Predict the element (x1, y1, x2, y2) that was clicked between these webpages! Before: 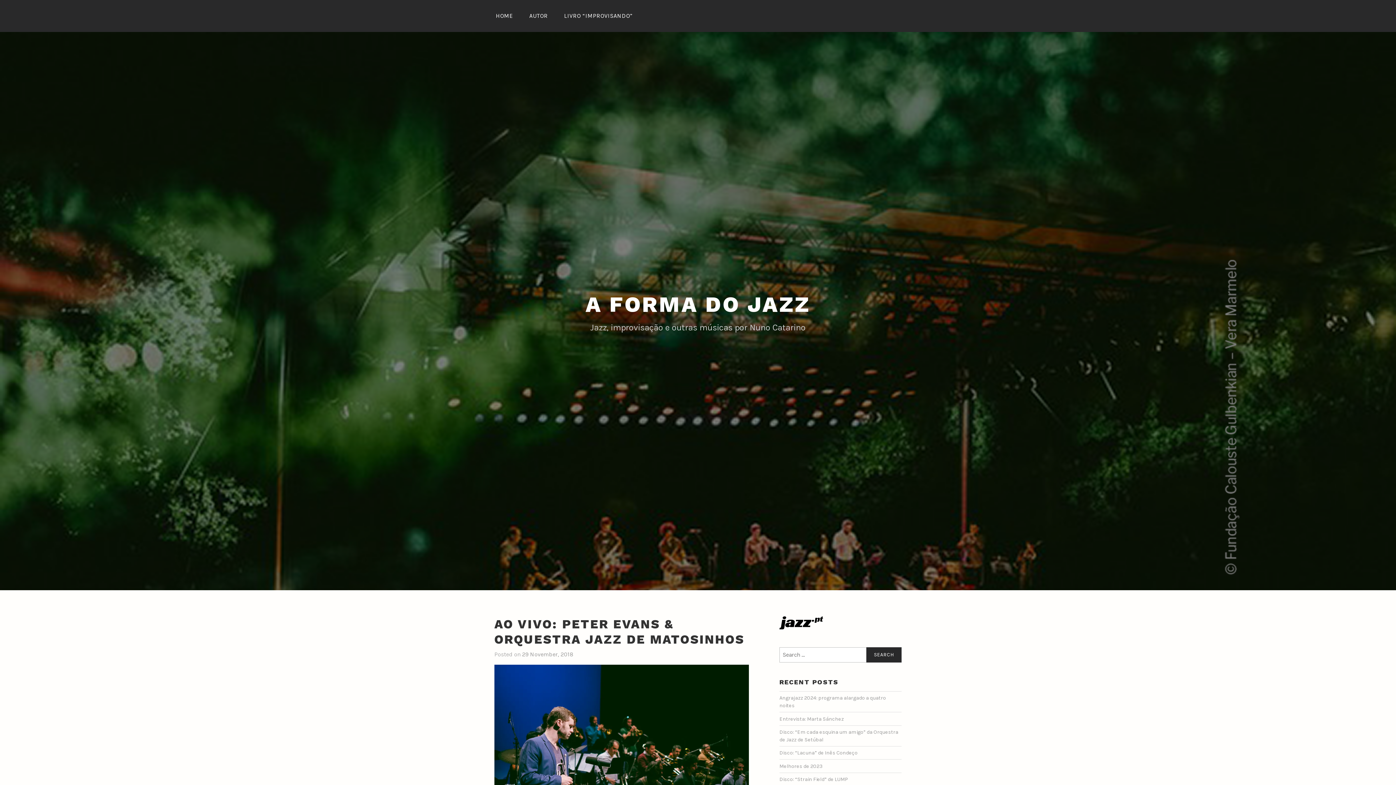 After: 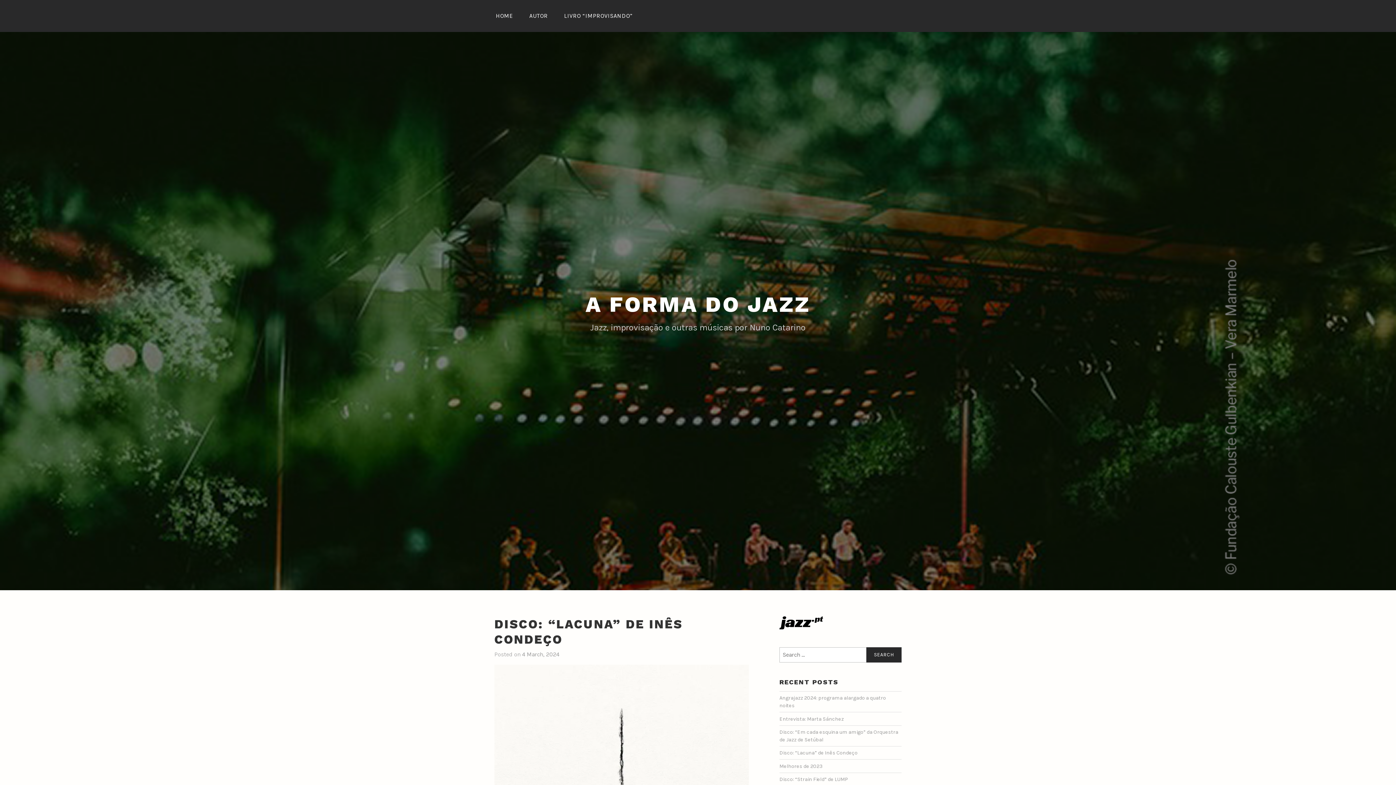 Action: label: Disco: “Lacuna” de Inês Condeço bbox: (779, 750, 857, 757)